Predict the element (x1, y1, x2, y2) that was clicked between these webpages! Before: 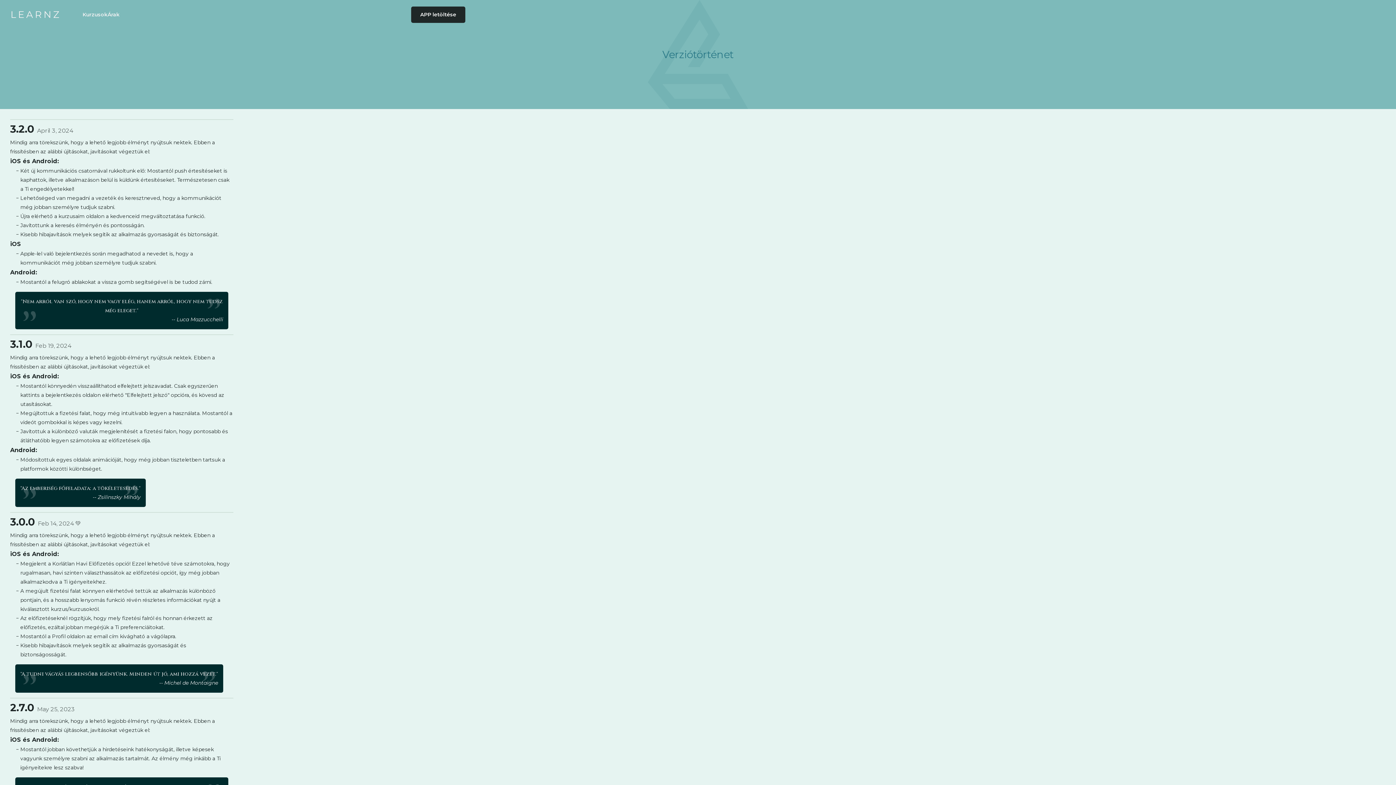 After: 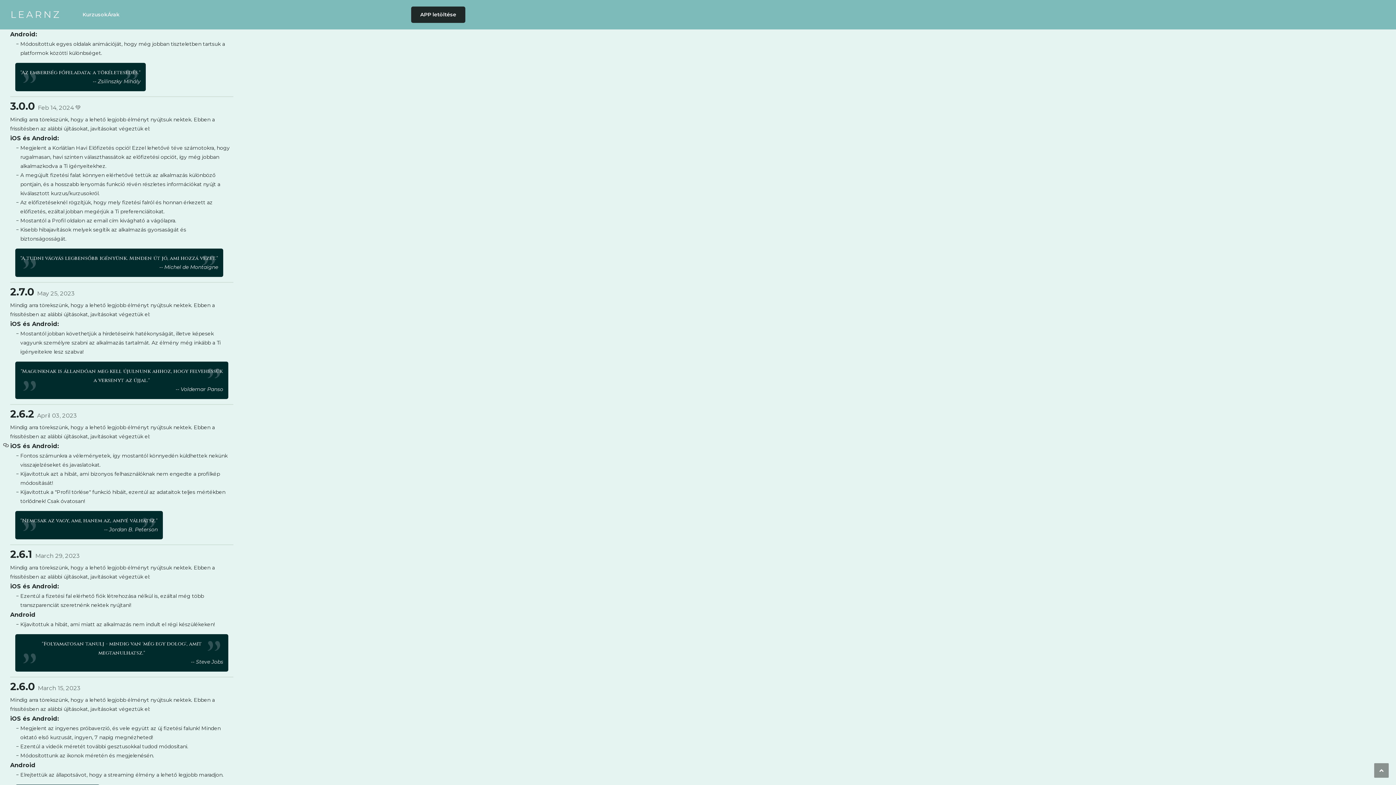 Action: label: android 1 permalink bbox: (2, 445, 10, 455)